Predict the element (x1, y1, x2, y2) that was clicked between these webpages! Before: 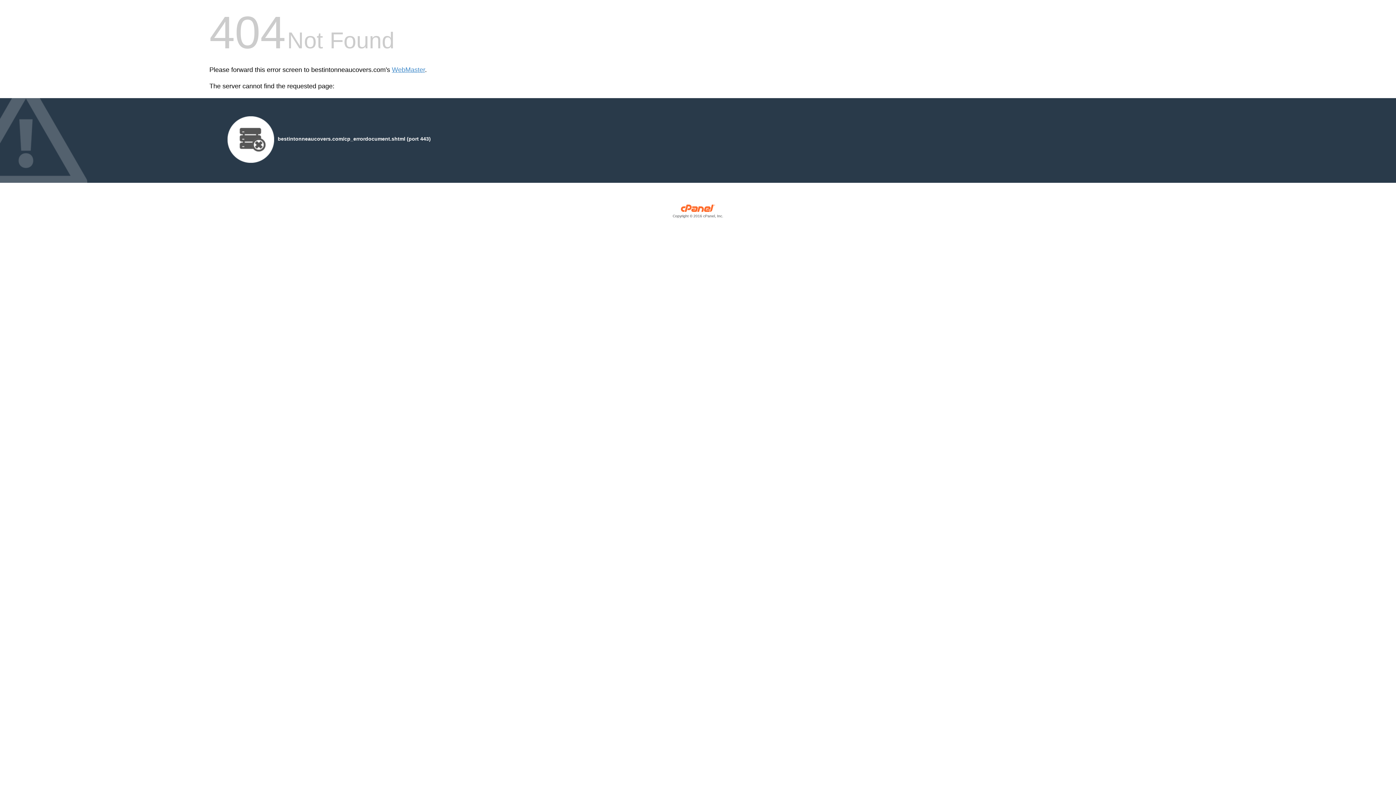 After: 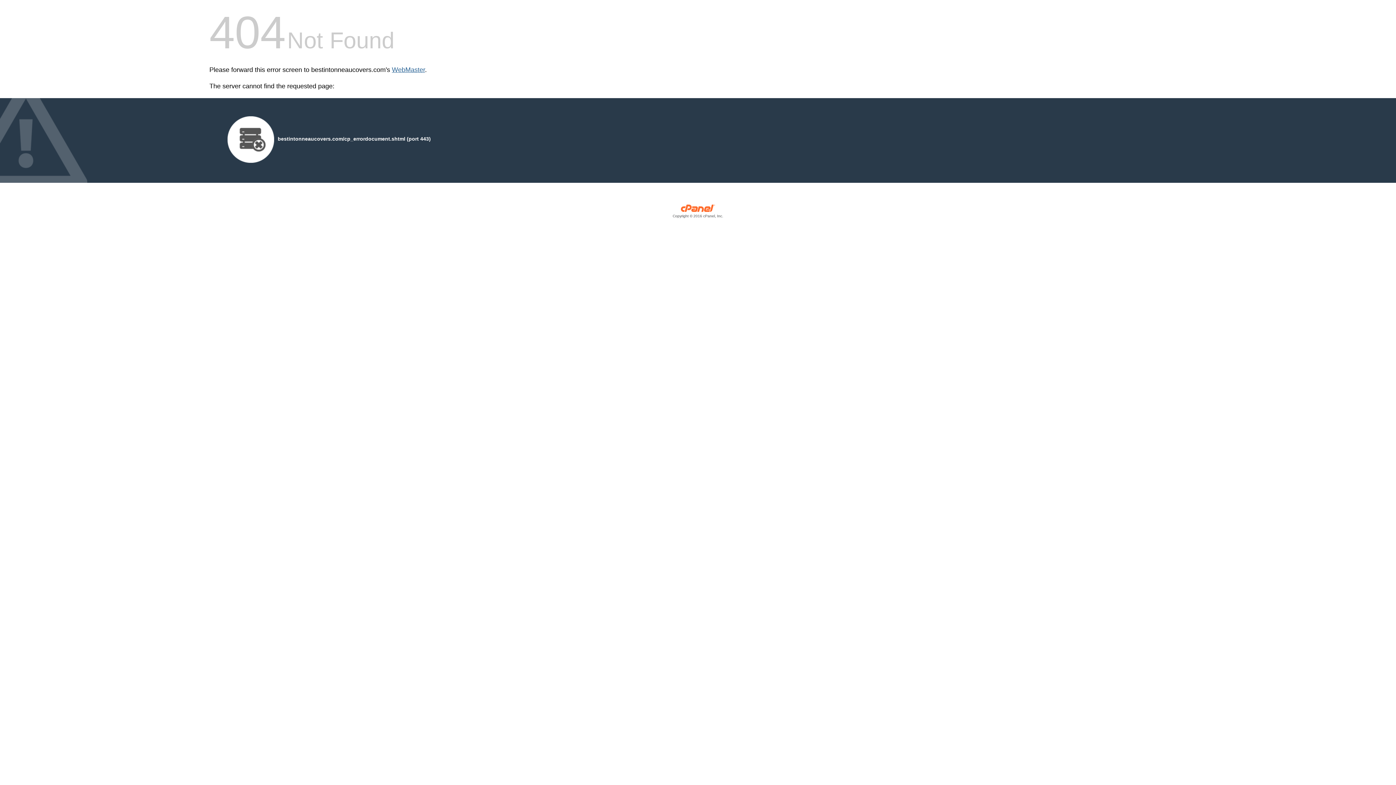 Action: label: WebMaster bbox: (392, 66, 425, 73)